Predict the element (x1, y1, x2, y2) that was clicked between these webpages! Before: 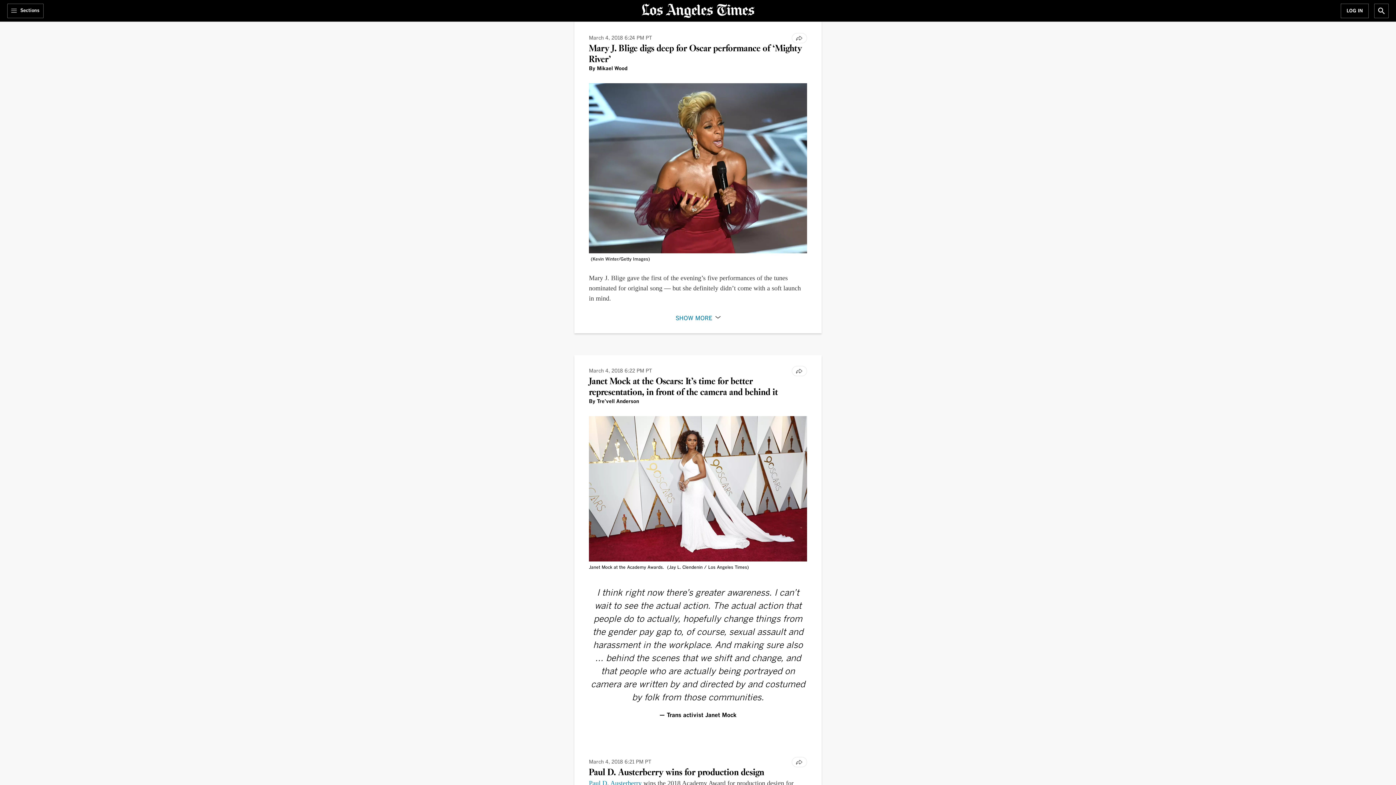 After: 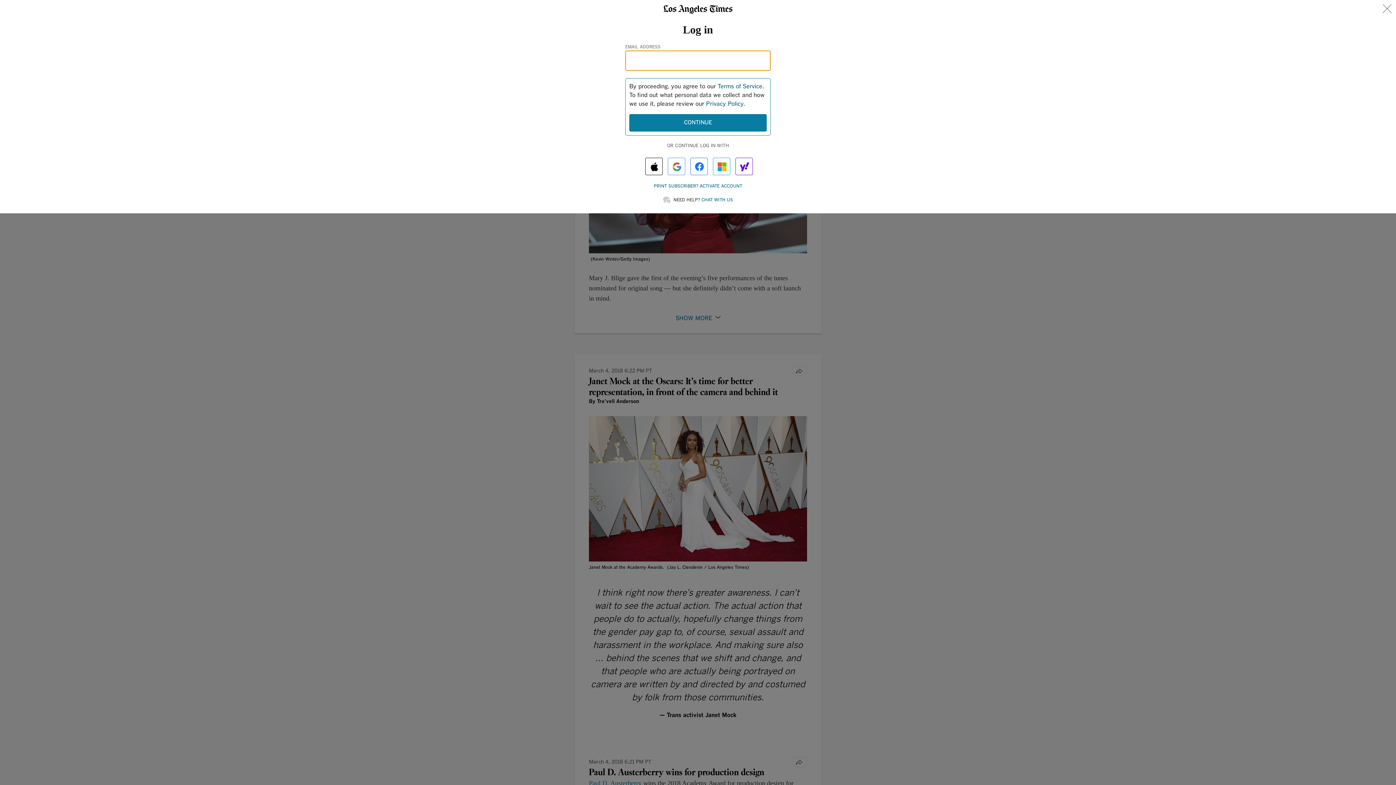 Action: bbox: (1341, 3, 1369, 18) label: Log In